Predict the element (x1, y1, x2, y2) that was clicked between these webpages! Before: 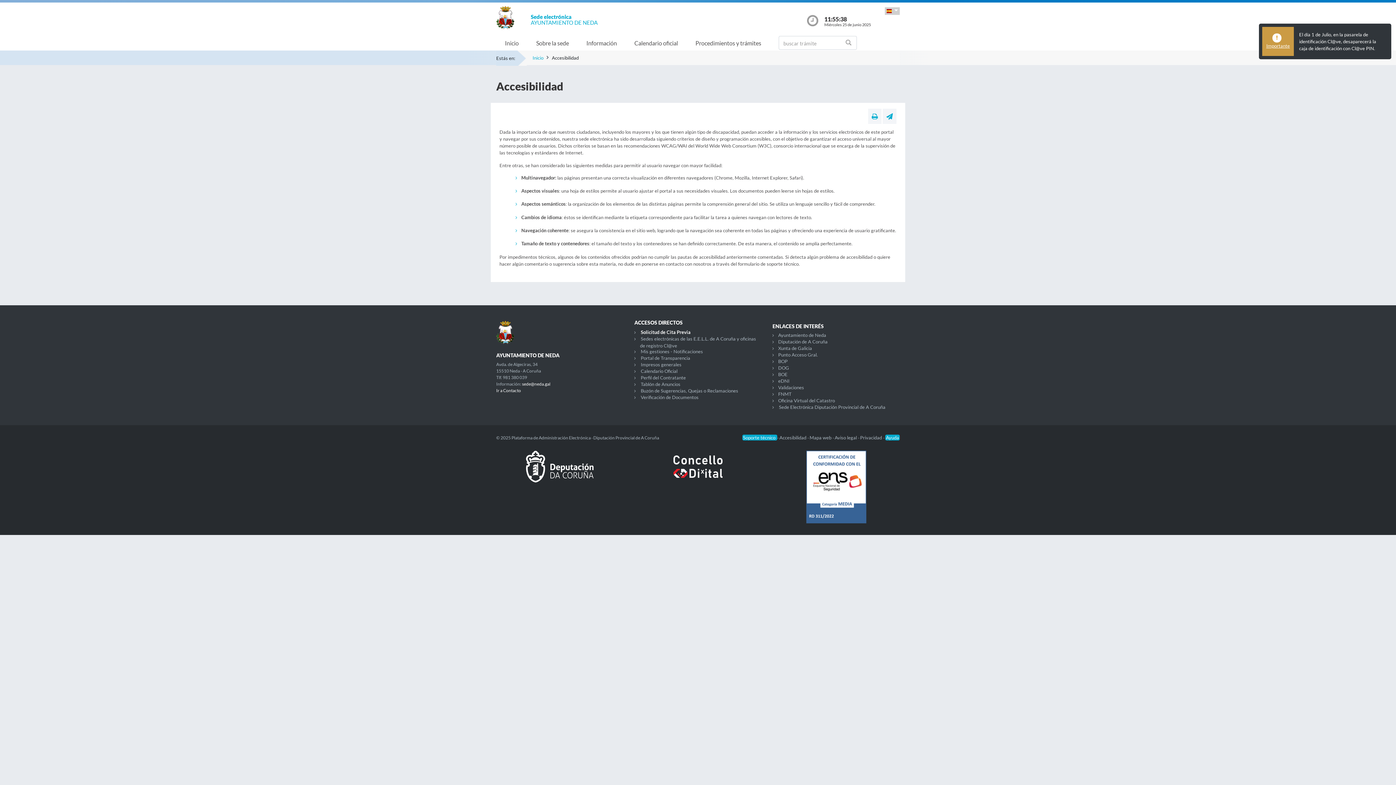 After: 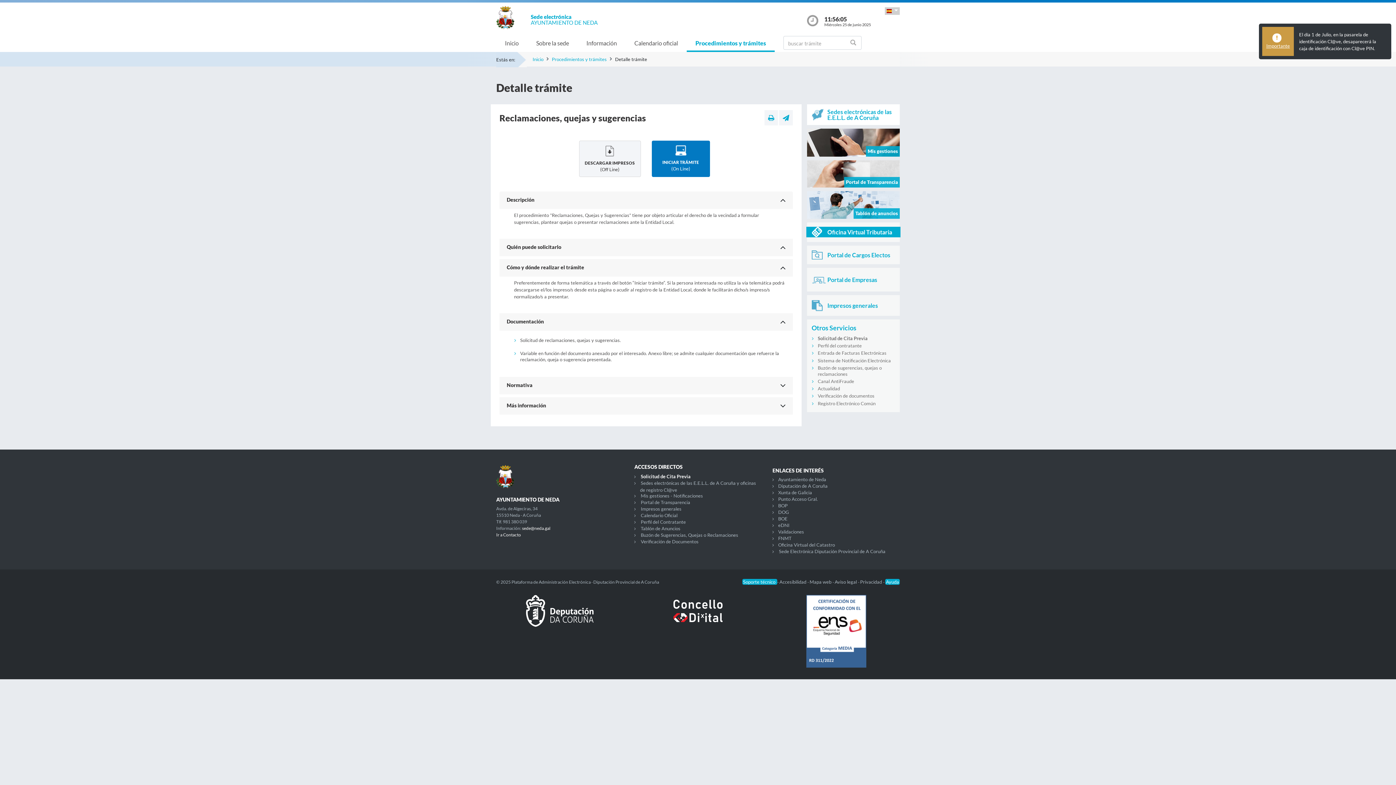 Action: bbox: (640, 388, 738, 393) label: Buzón de Sugerencias, Quejas o Reclamaciones